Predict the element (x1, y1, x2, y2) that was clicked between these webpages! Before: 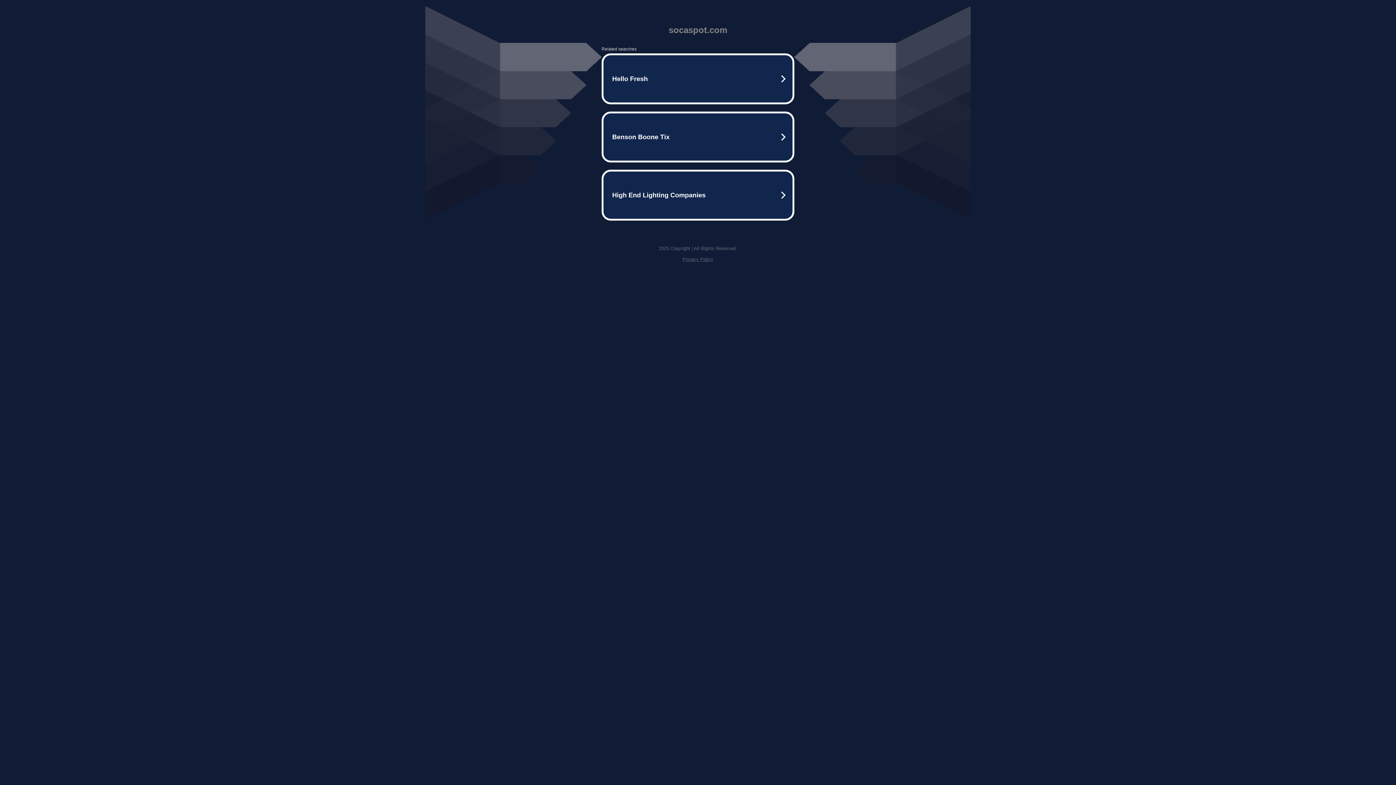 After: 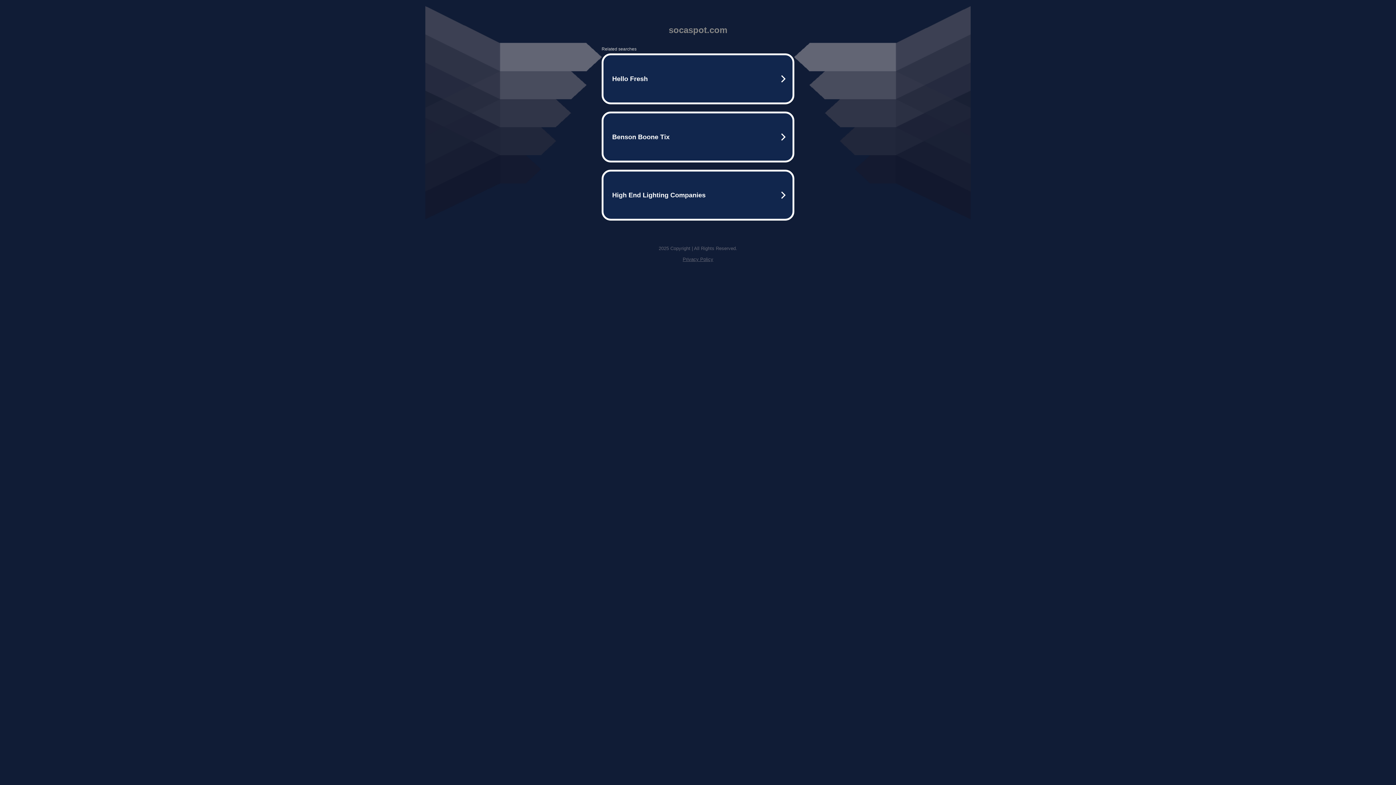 Action: bbox: (682, 256, 713, 262) label: Privacy Policy